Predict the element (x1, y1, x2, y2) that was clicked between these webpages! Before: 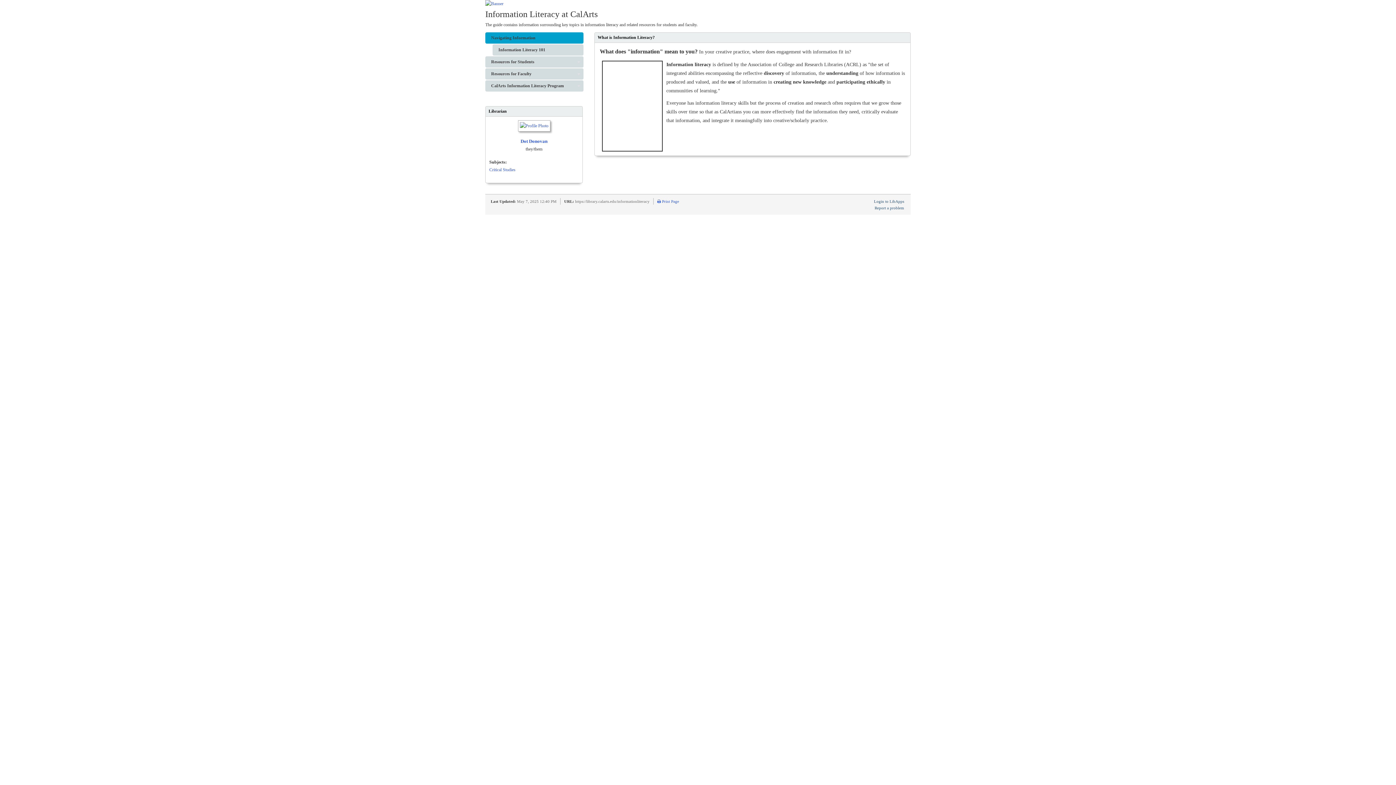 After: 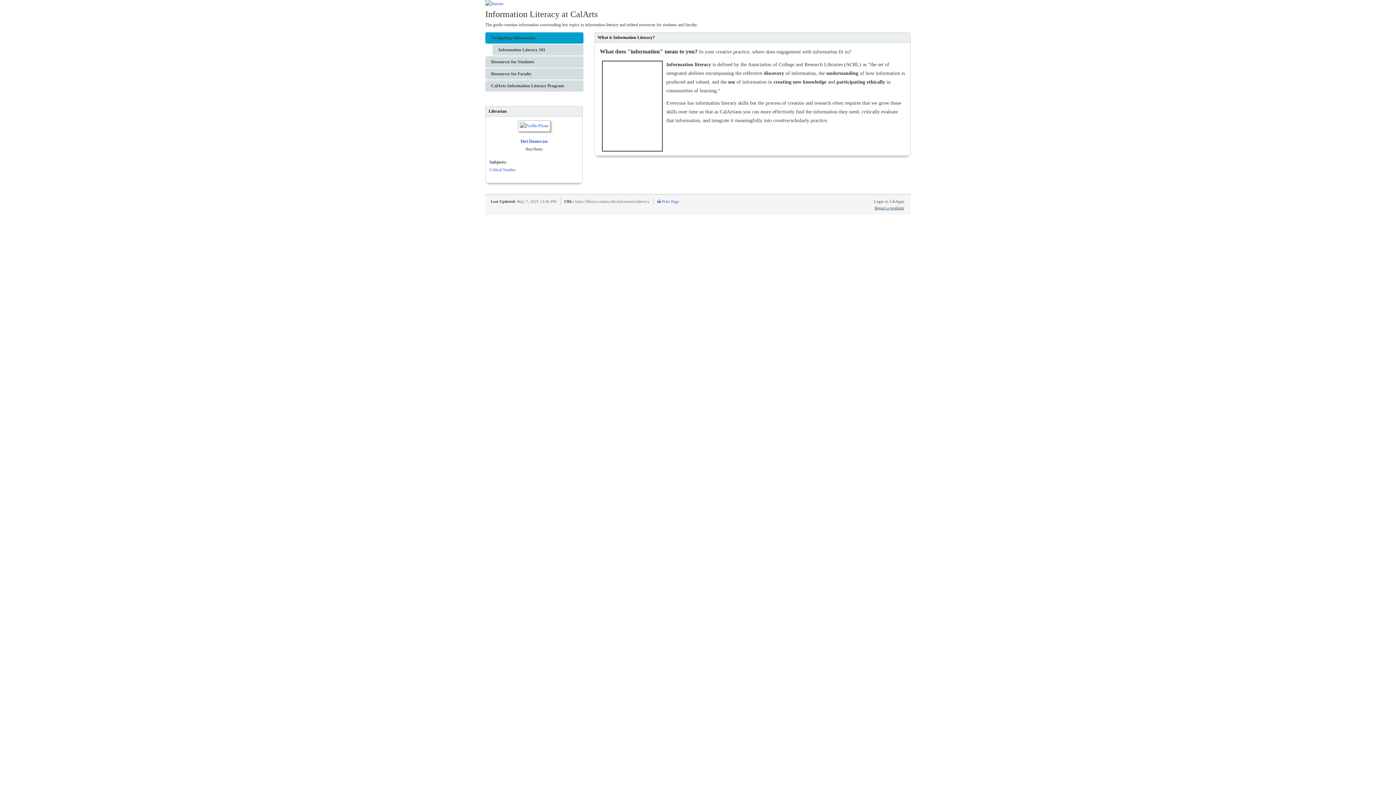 Action: bbox: (874, 205, 904, 210) label: Report a problem